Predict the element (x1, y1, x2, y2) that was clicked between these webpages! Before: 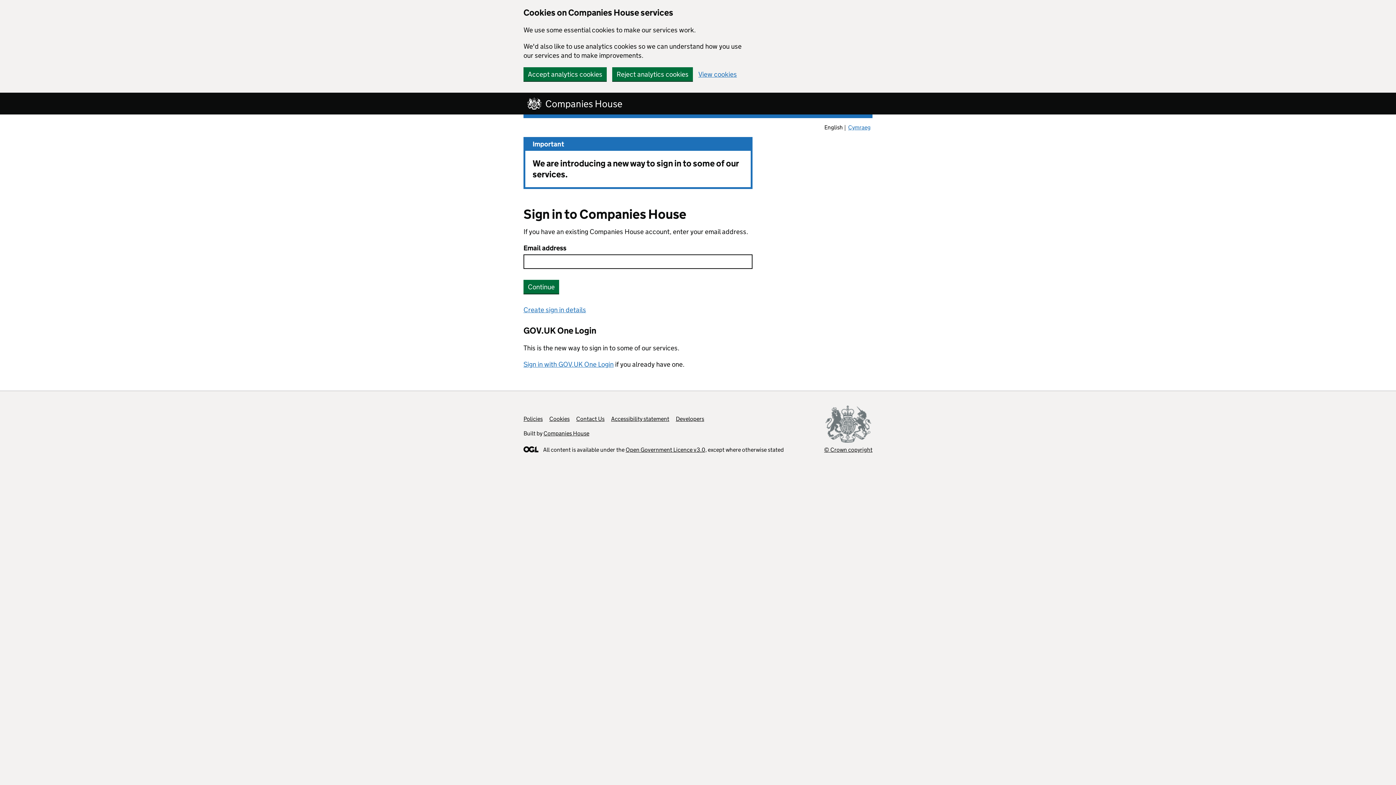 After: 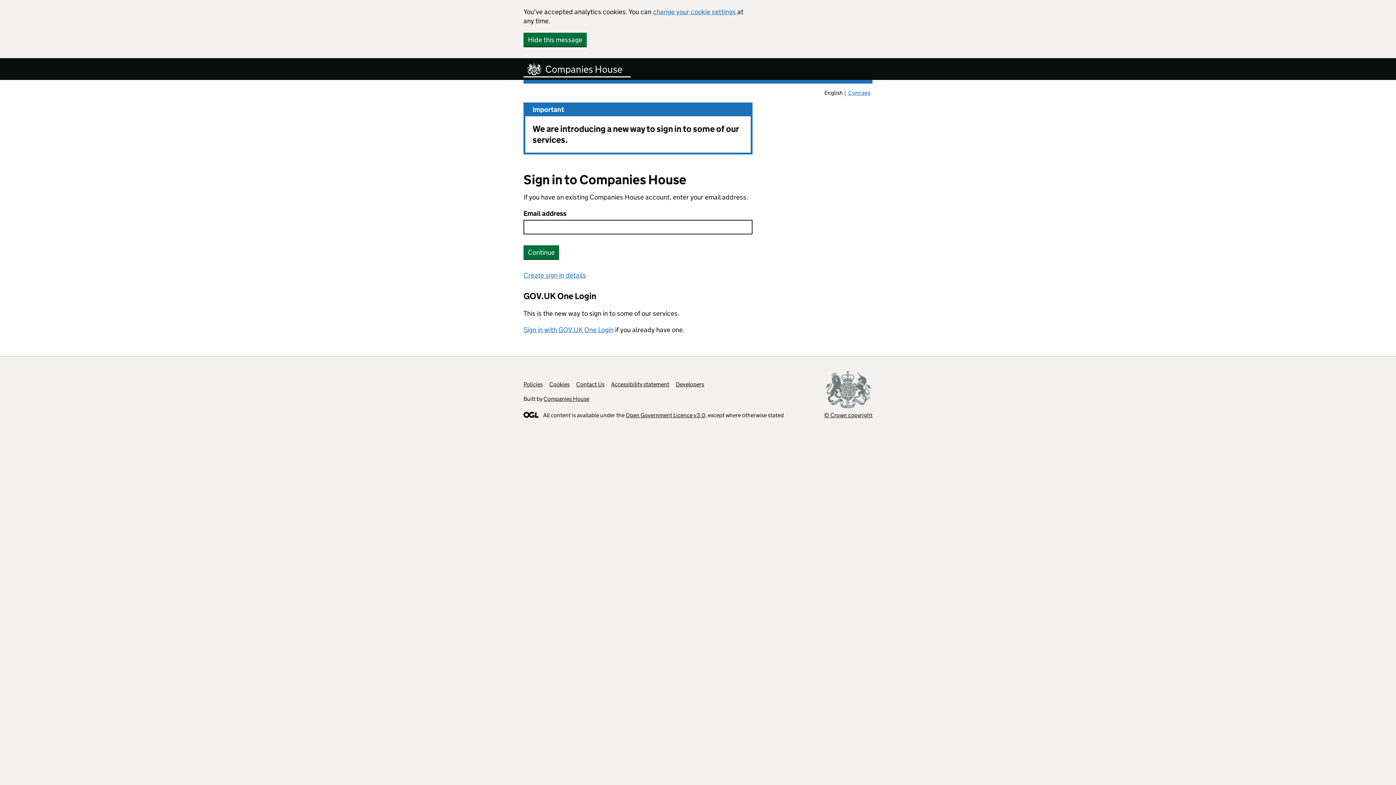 Action: bbox: (523, 67, 606, 81) label: Accept analytics cookies